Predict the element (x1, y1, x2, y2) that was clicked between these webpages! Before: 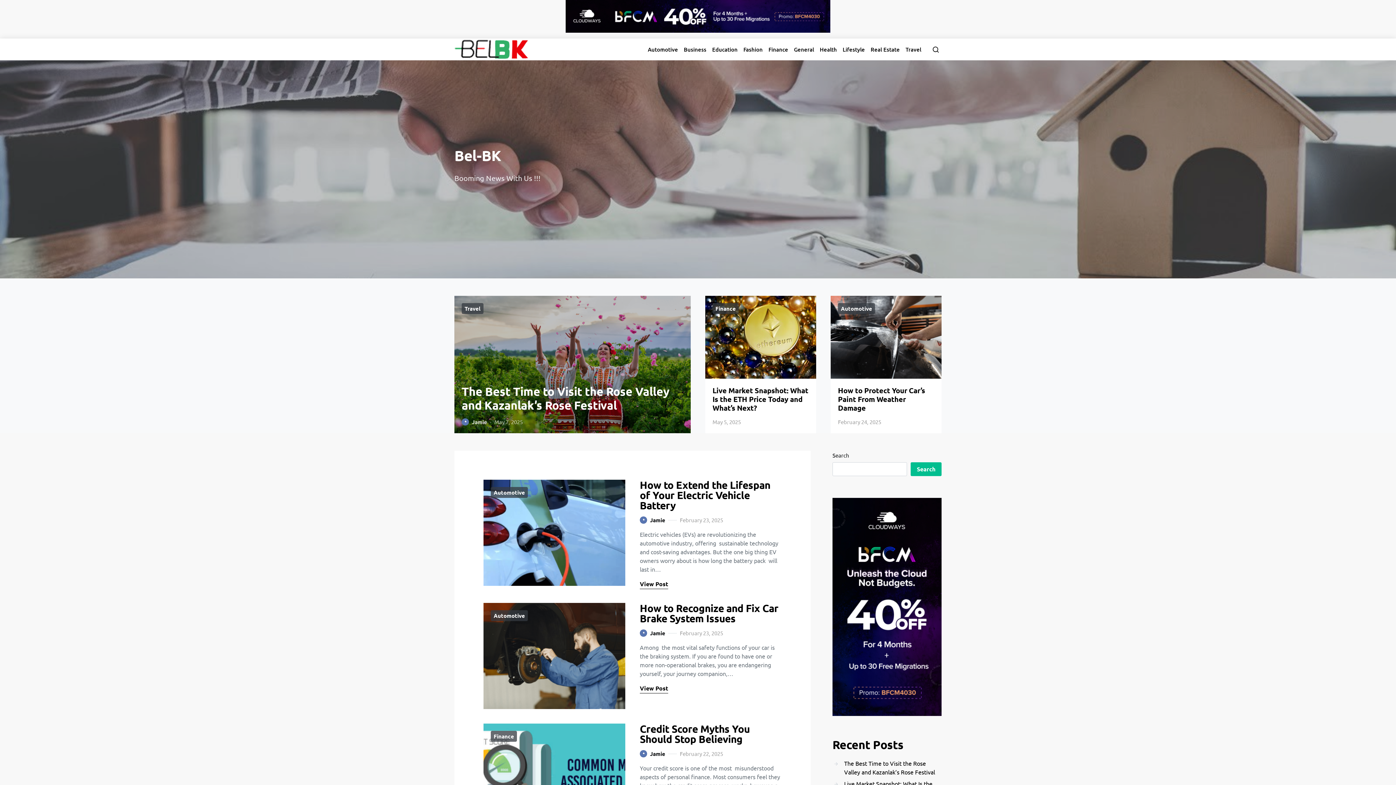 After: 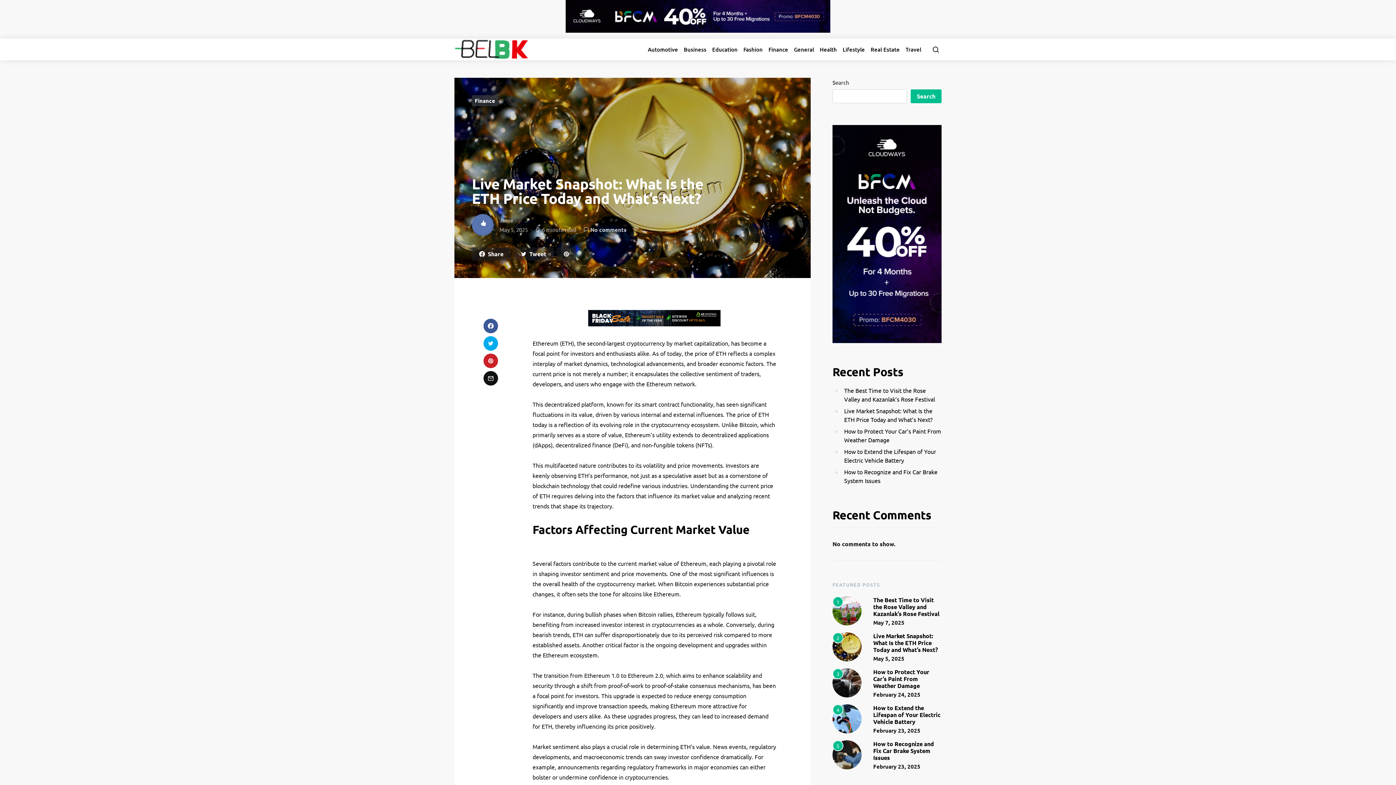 Action: label: Live Market Snapshot: What Is the ETH Price Today and What’s Next? bbox: (712, 385, 808, 412)